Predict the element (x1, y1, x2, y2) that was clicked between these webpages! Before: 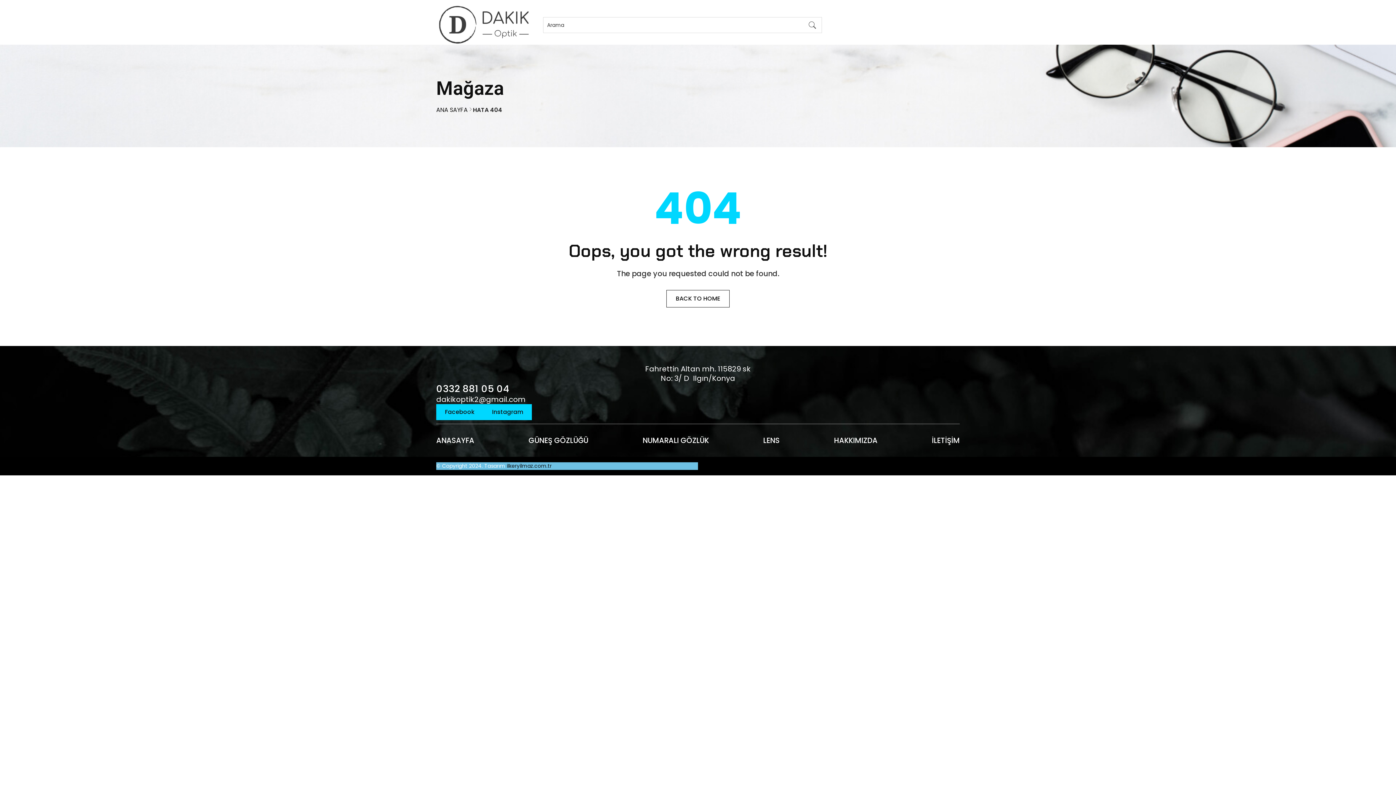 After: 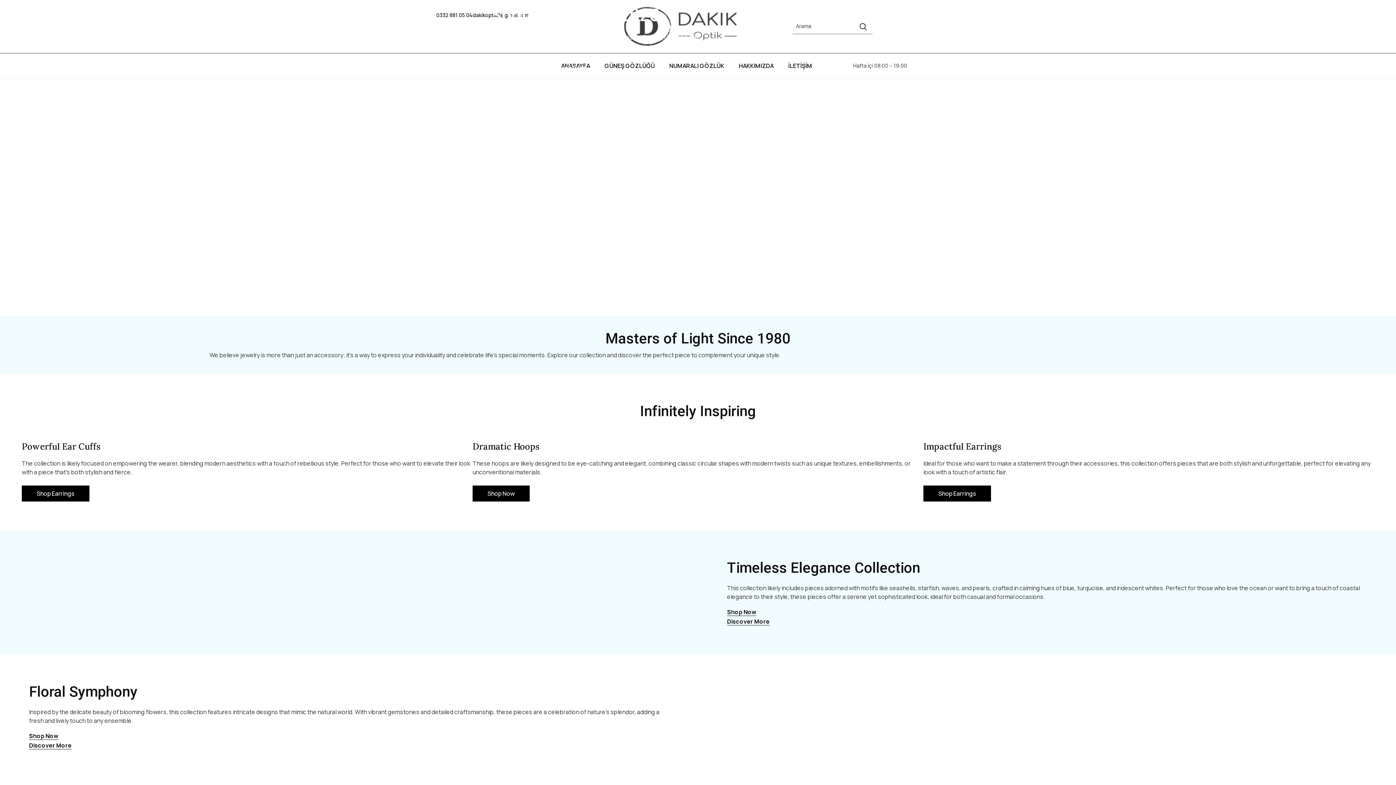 Action: bbox: (763, 435, 779, 446) label: LENS